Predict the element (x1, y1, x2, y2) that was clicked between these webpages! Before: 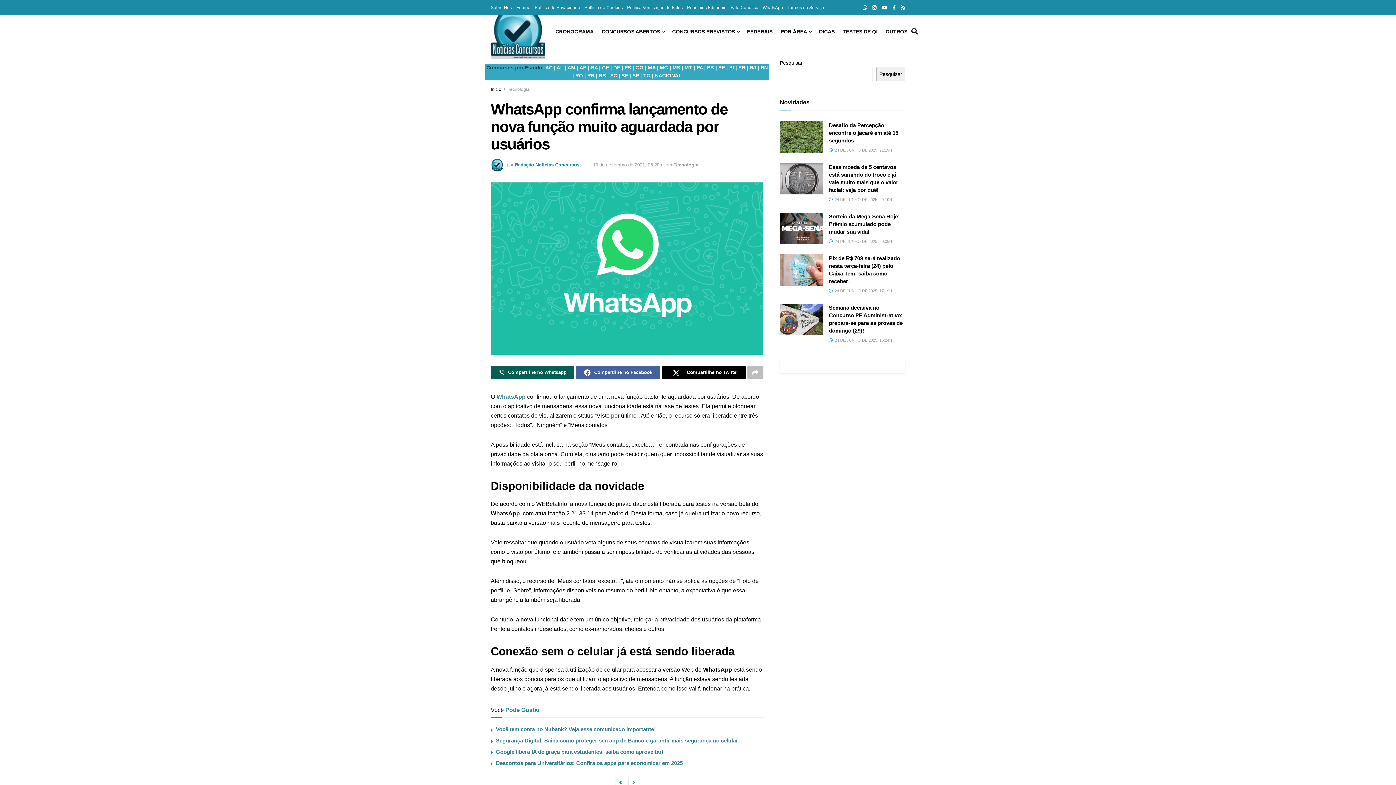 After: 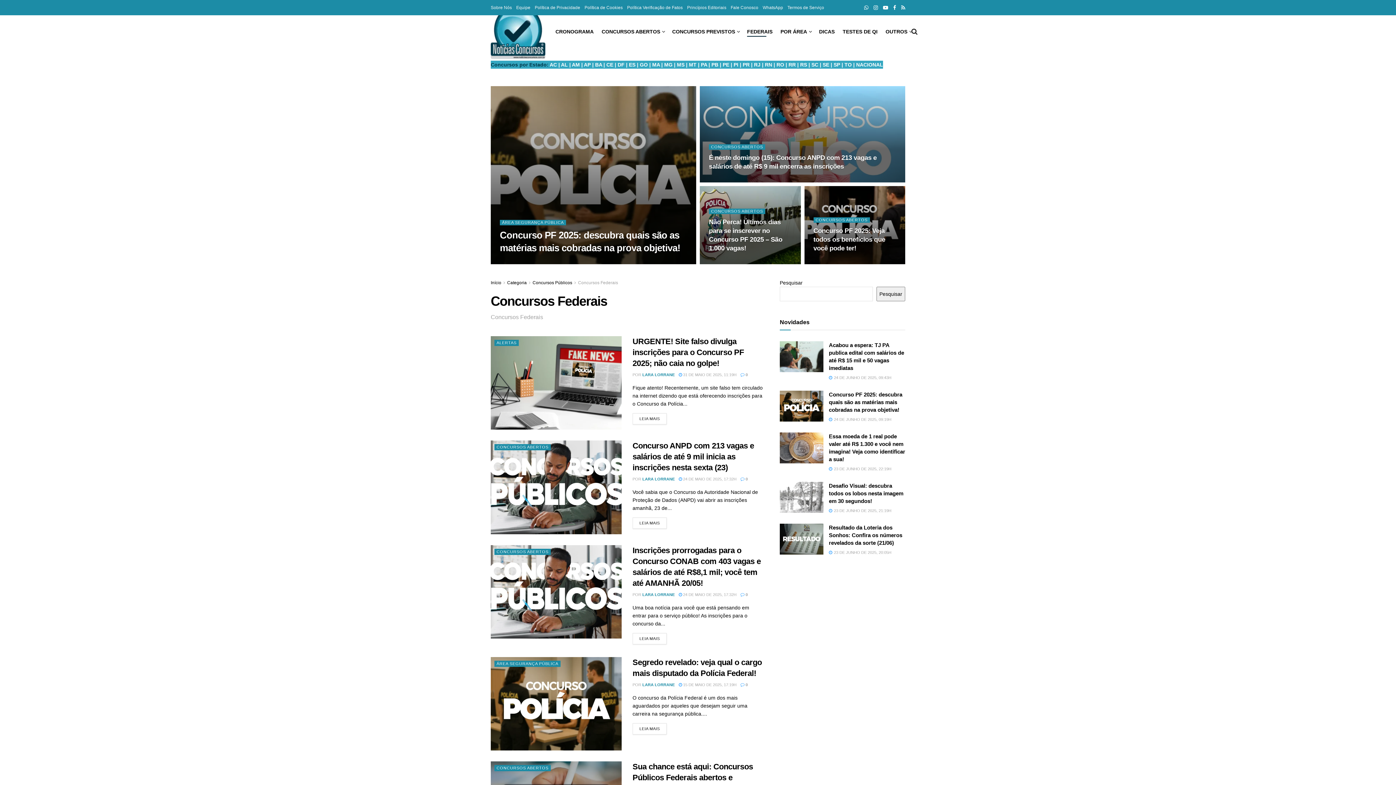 Action: label: NACIONAL bbox: (655, 72, 682, 78)